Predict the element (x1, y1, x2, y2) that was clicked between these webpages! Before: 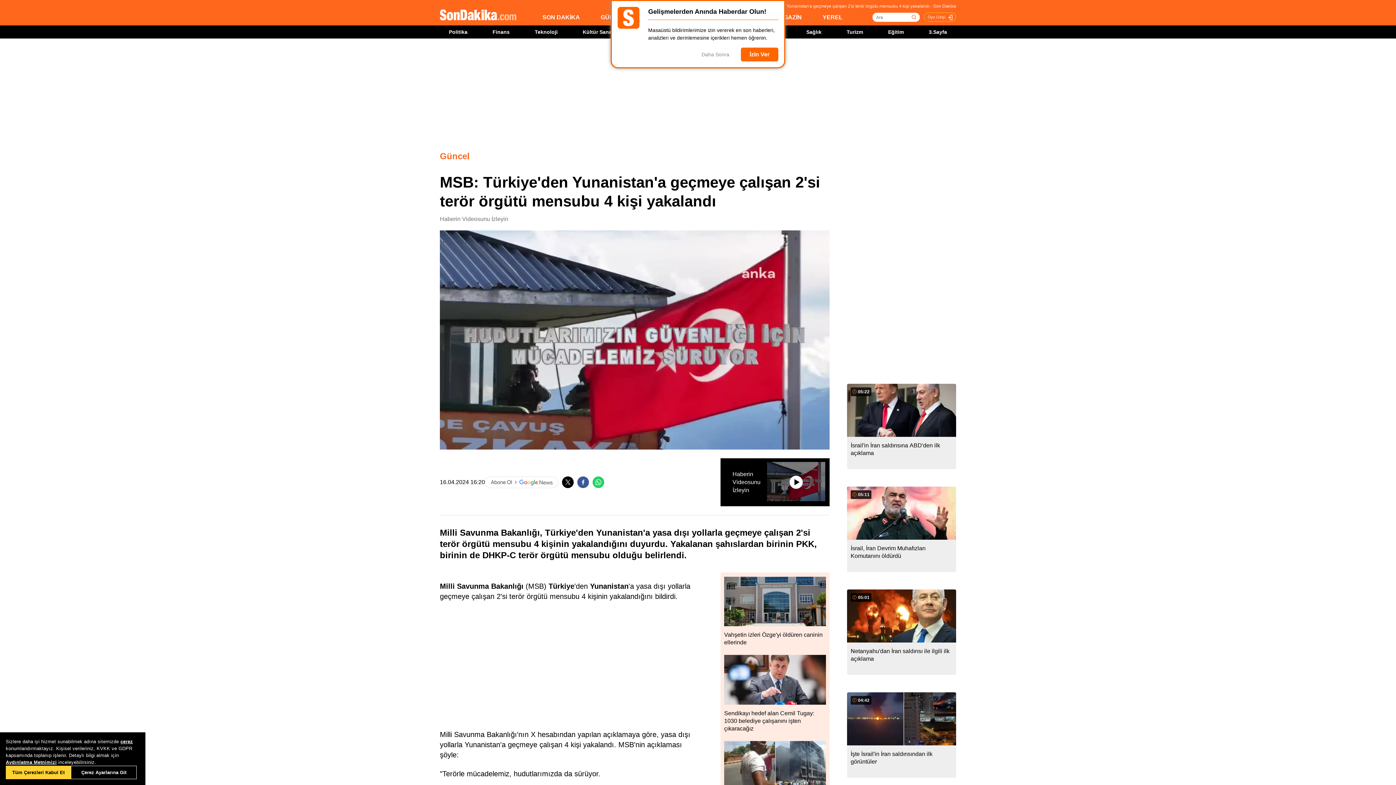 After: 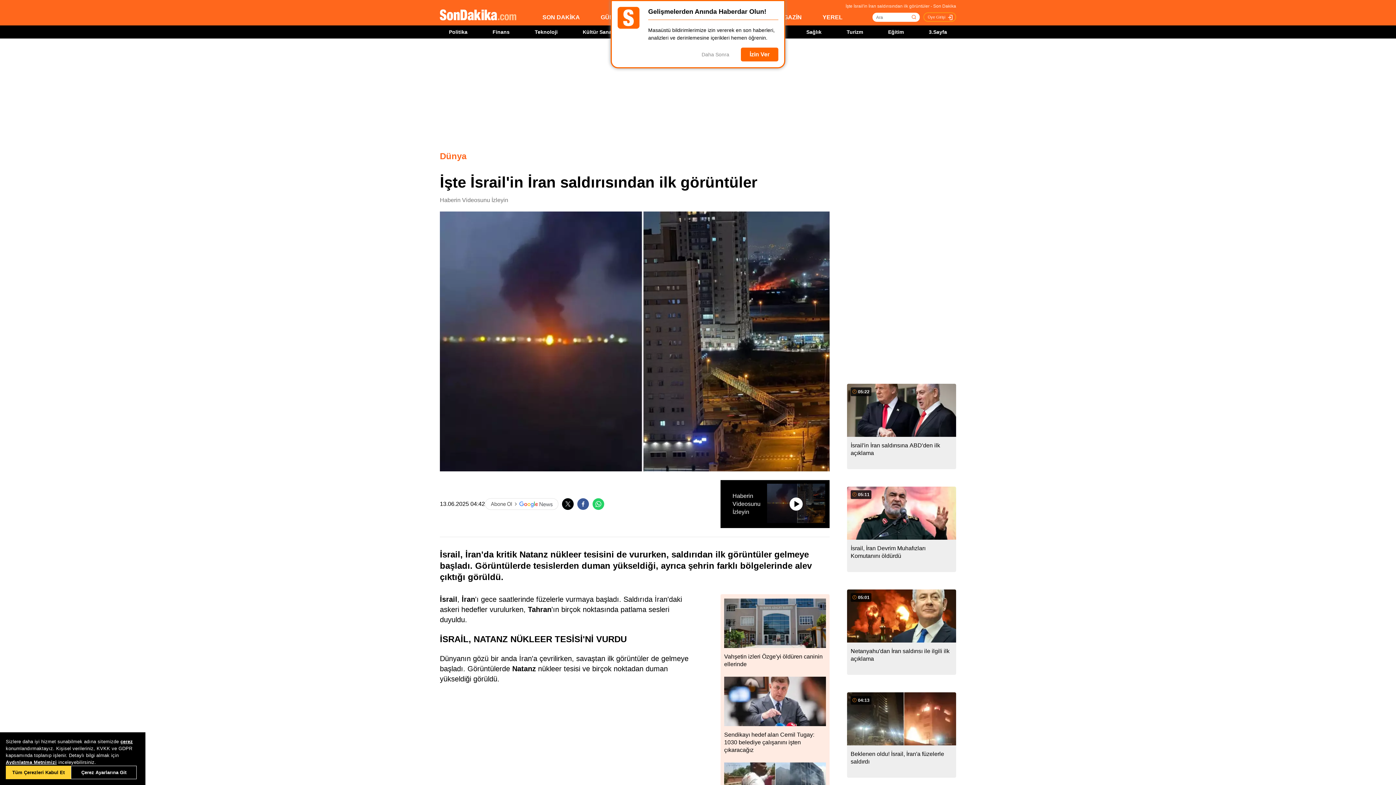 Action: bbox: (847, 692, 956, 765) label: 04:42
İşte İsrail'in İran saldırısından ilk görüntüler